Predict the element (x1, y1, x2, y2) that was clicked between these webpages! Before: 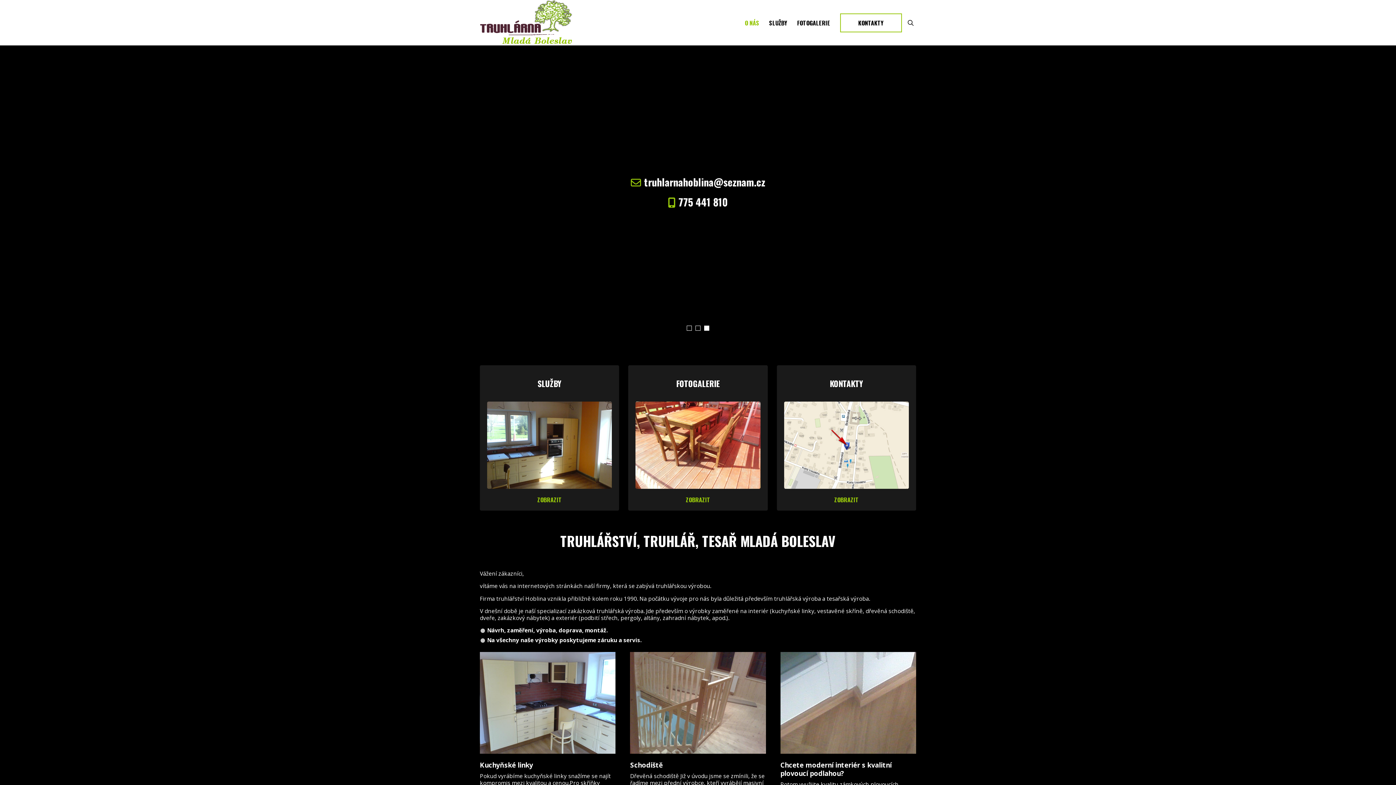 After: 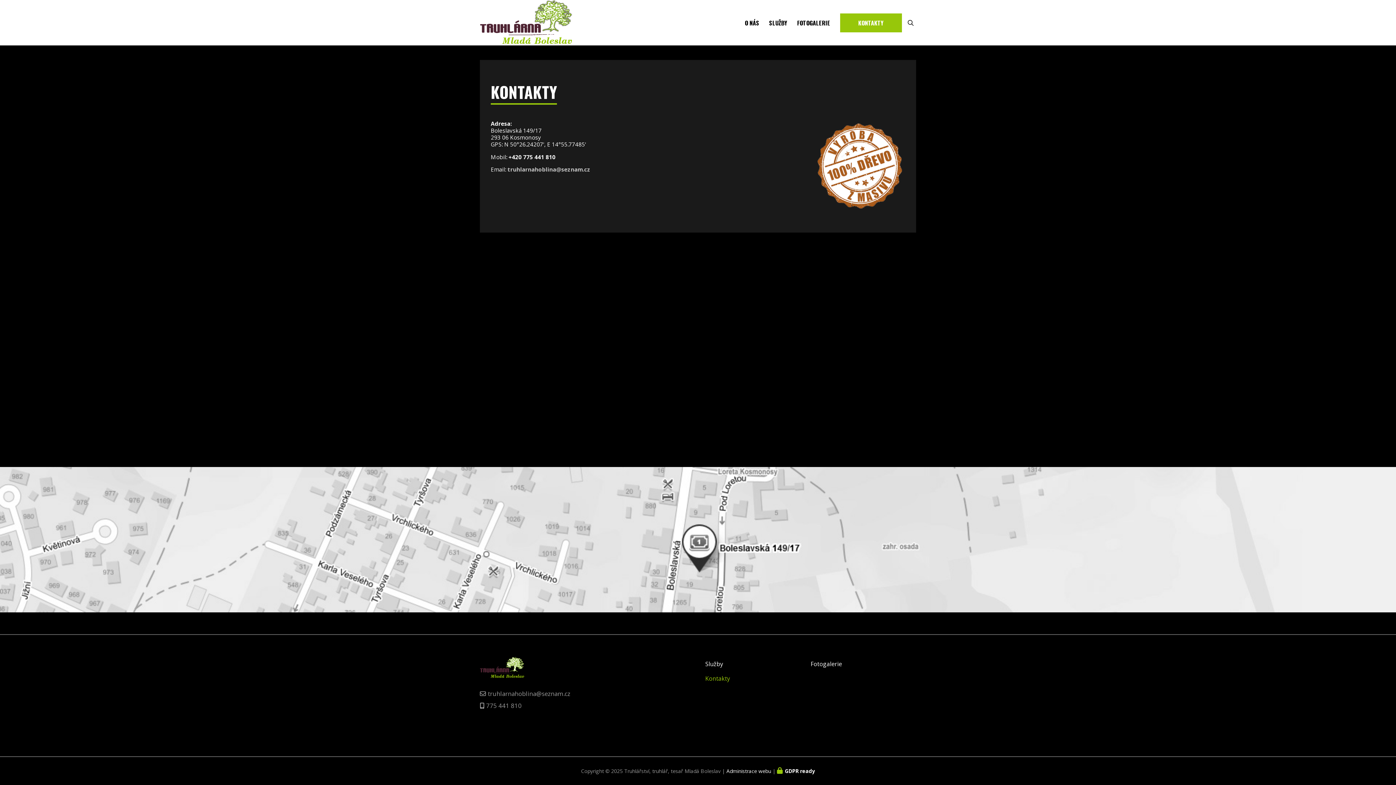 Action: bbox: (840, 13, 902, 32) label: KONTAKTY